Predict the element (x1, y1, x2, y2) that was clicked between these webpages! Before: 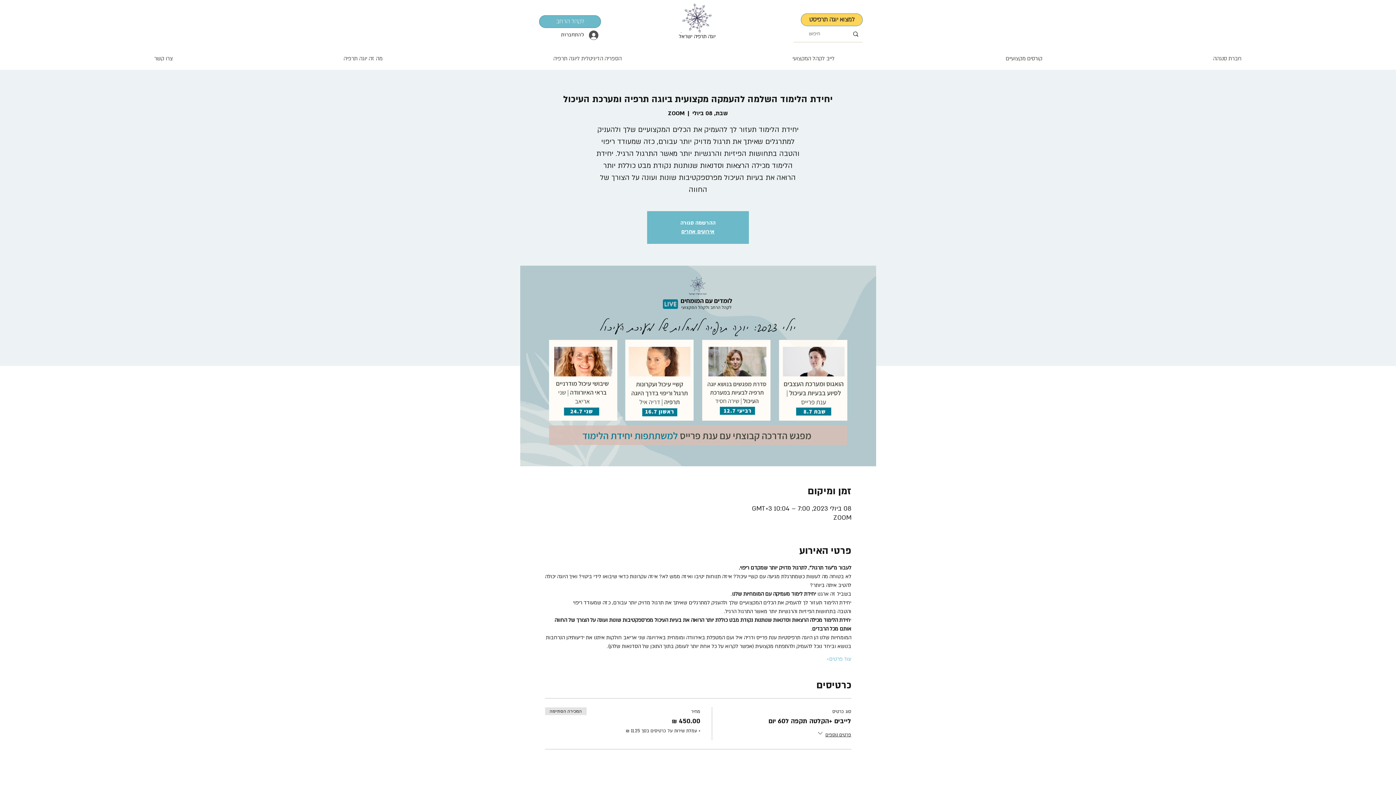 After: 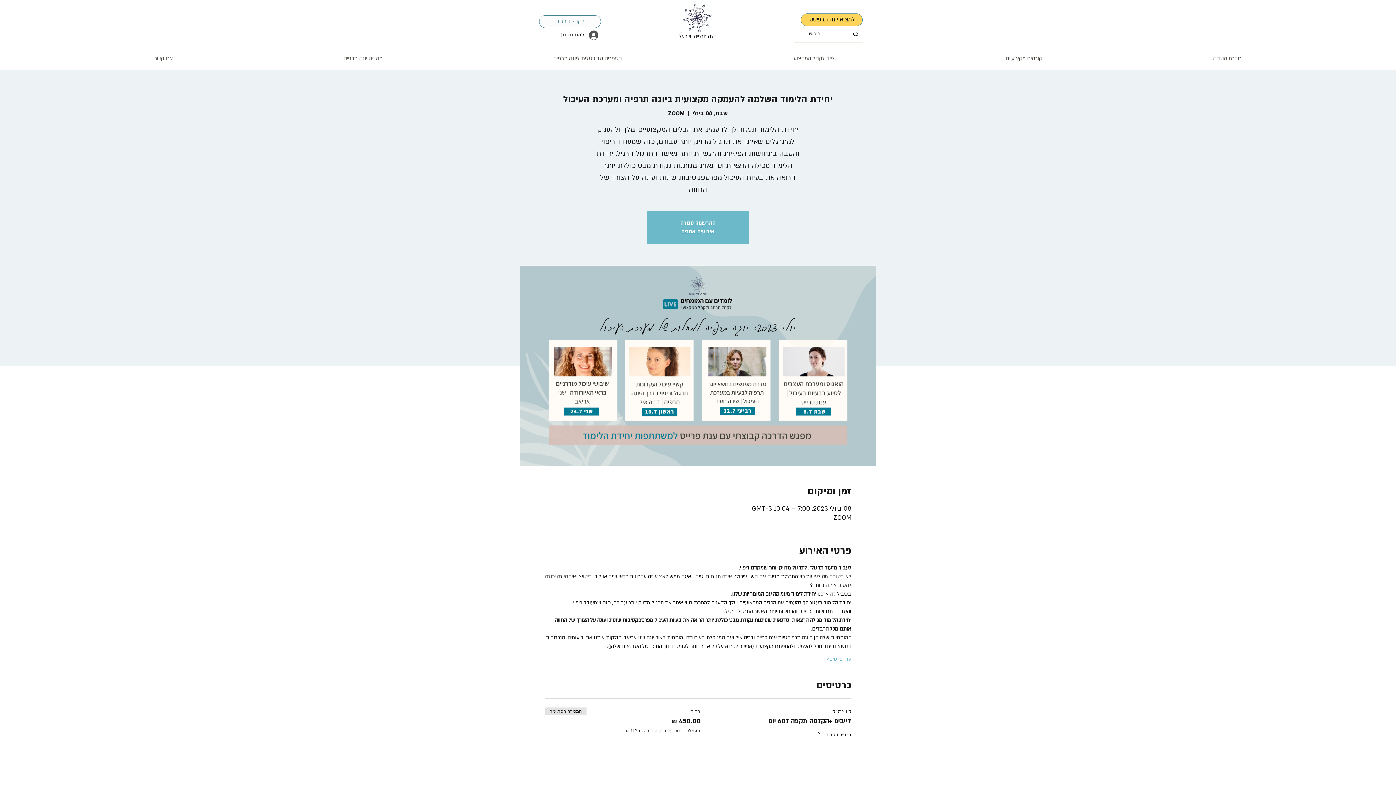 Action: bbox: (539, 15, 601, 28) label: לקהל הרחב